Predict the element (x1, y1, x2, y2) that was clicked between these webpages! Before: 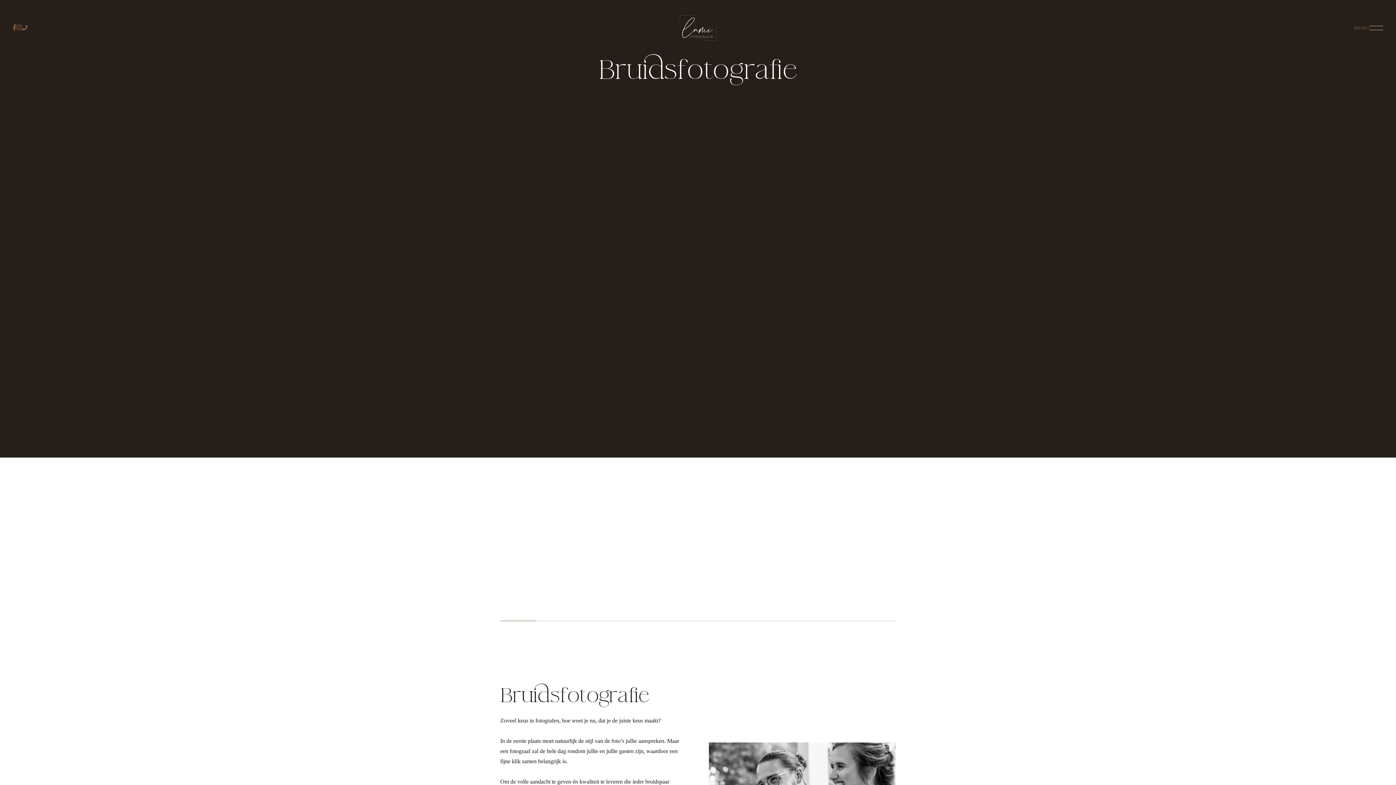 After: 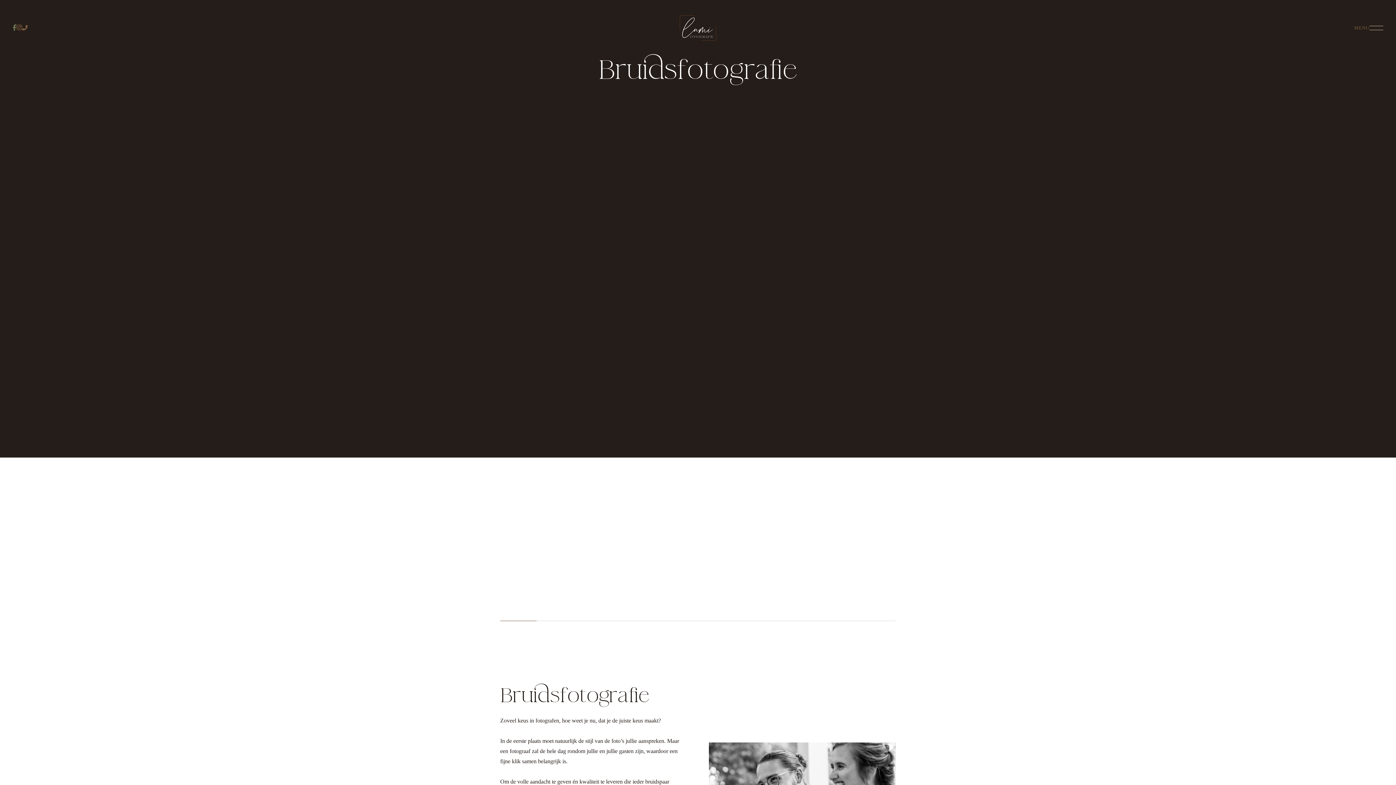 Action: bbox: (12, 22, 16, 33) label: Facebook pagina